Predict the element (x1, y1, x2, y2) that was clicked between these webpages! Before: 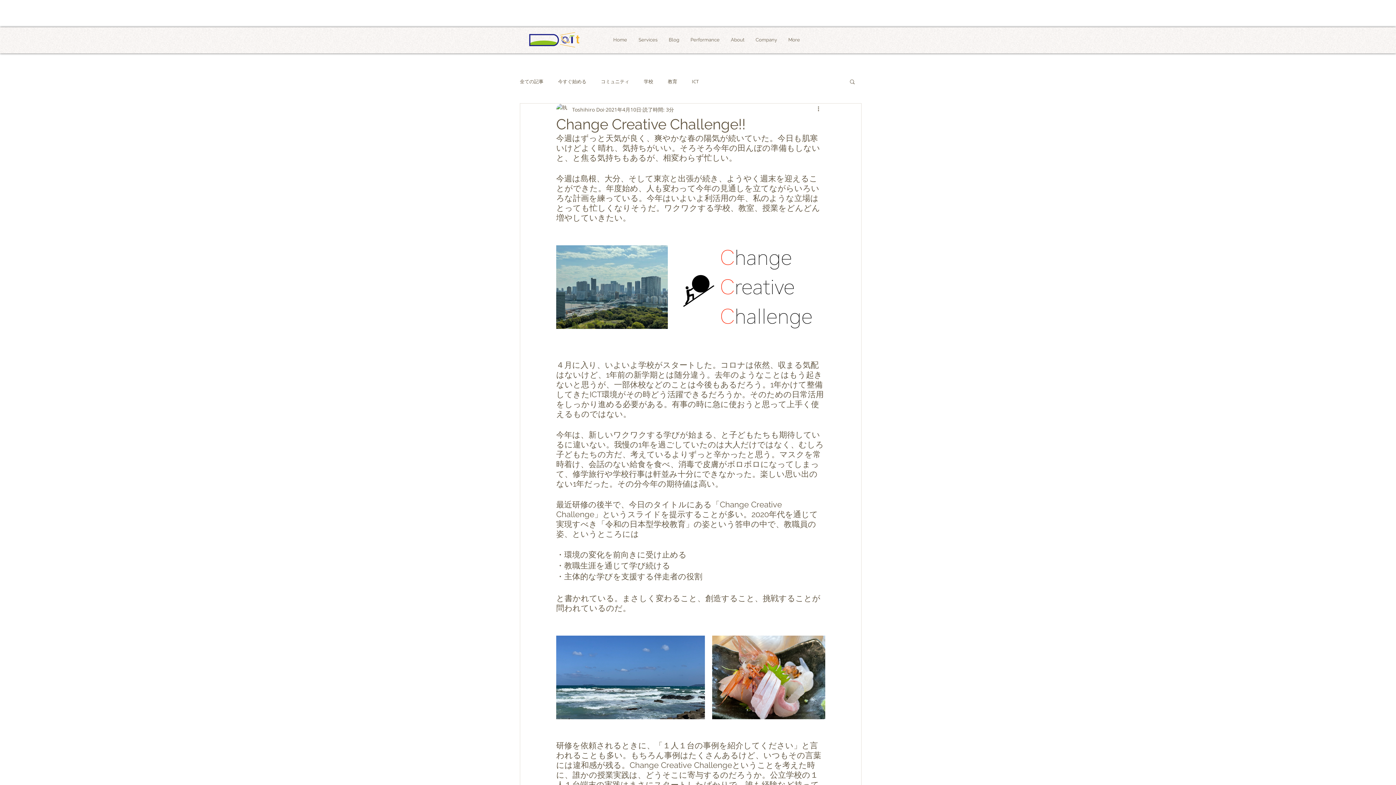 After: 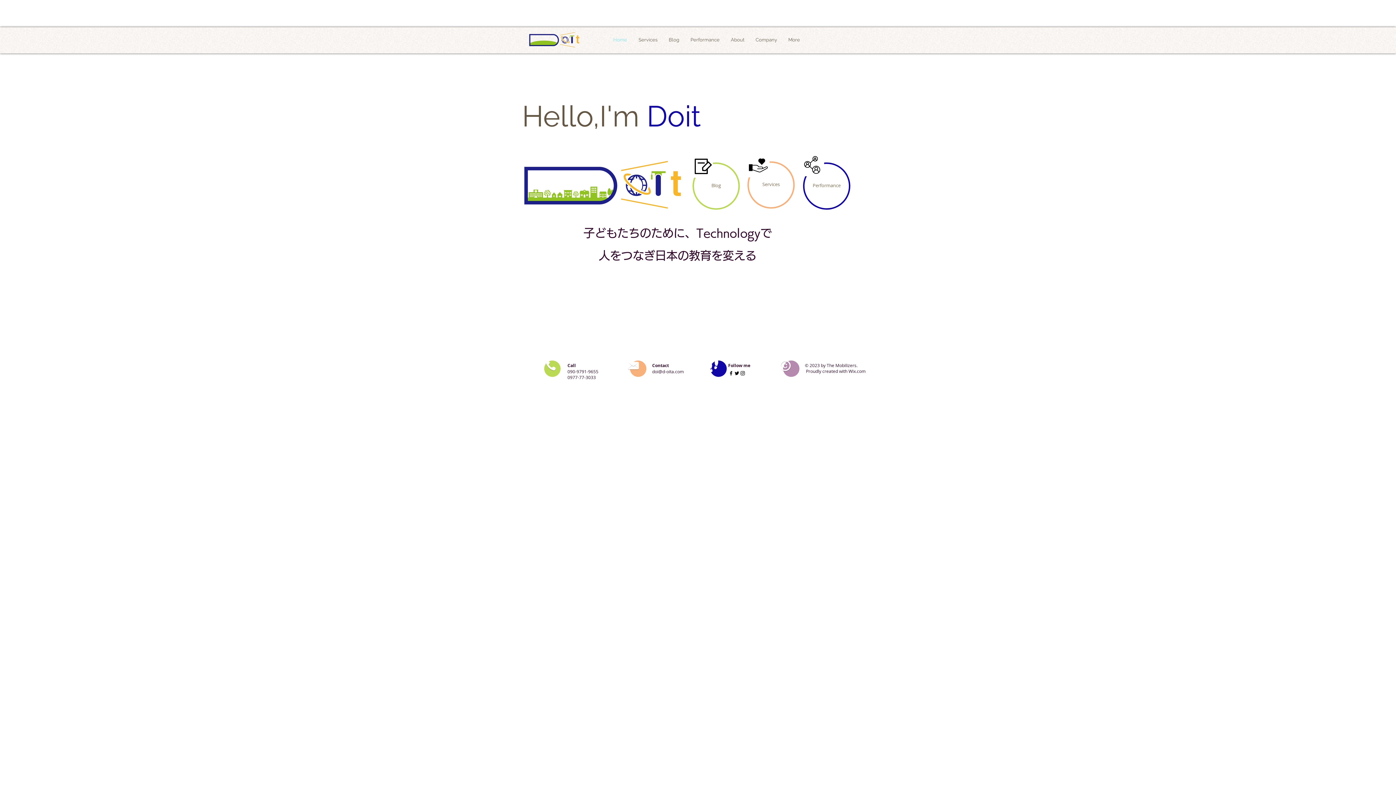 Action: label: Home bbox: (607, 34, 633, 44)